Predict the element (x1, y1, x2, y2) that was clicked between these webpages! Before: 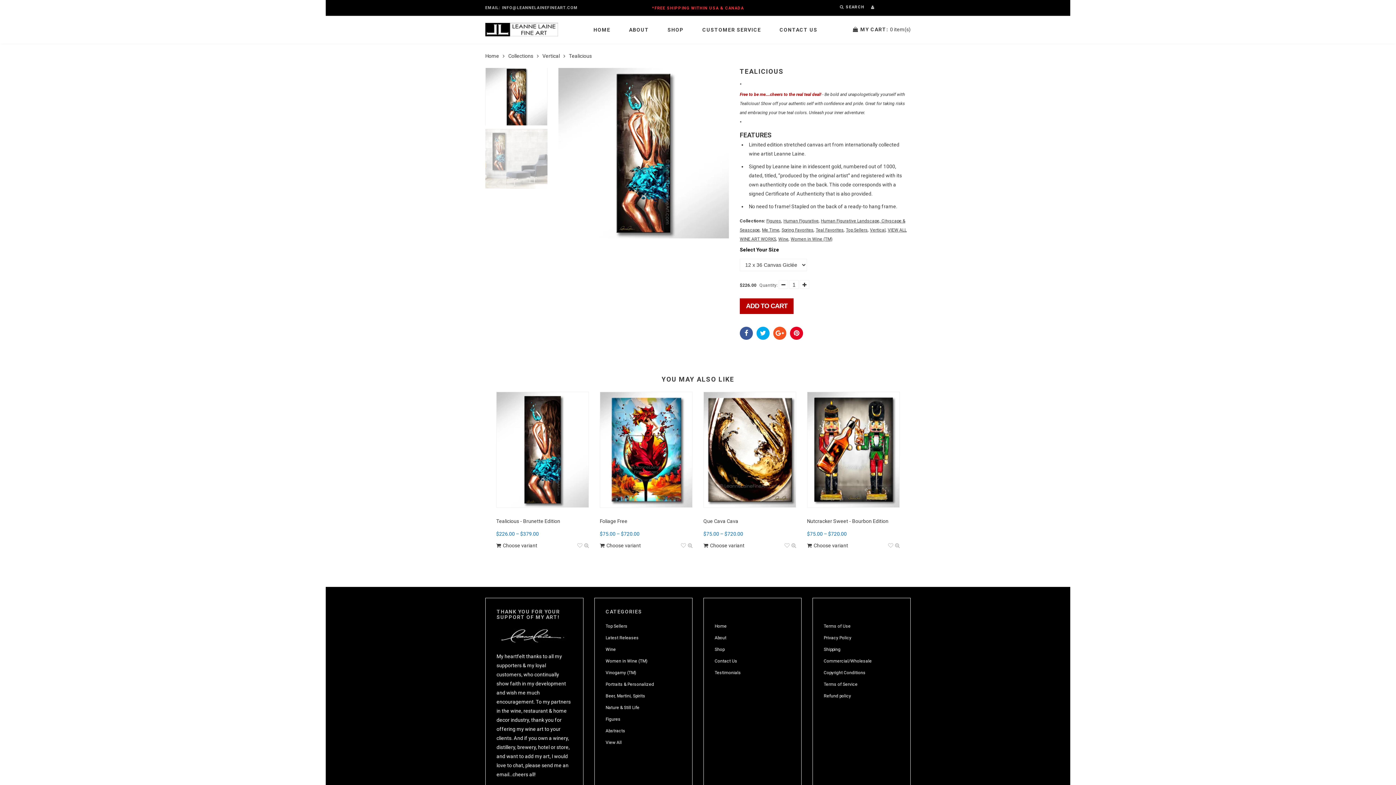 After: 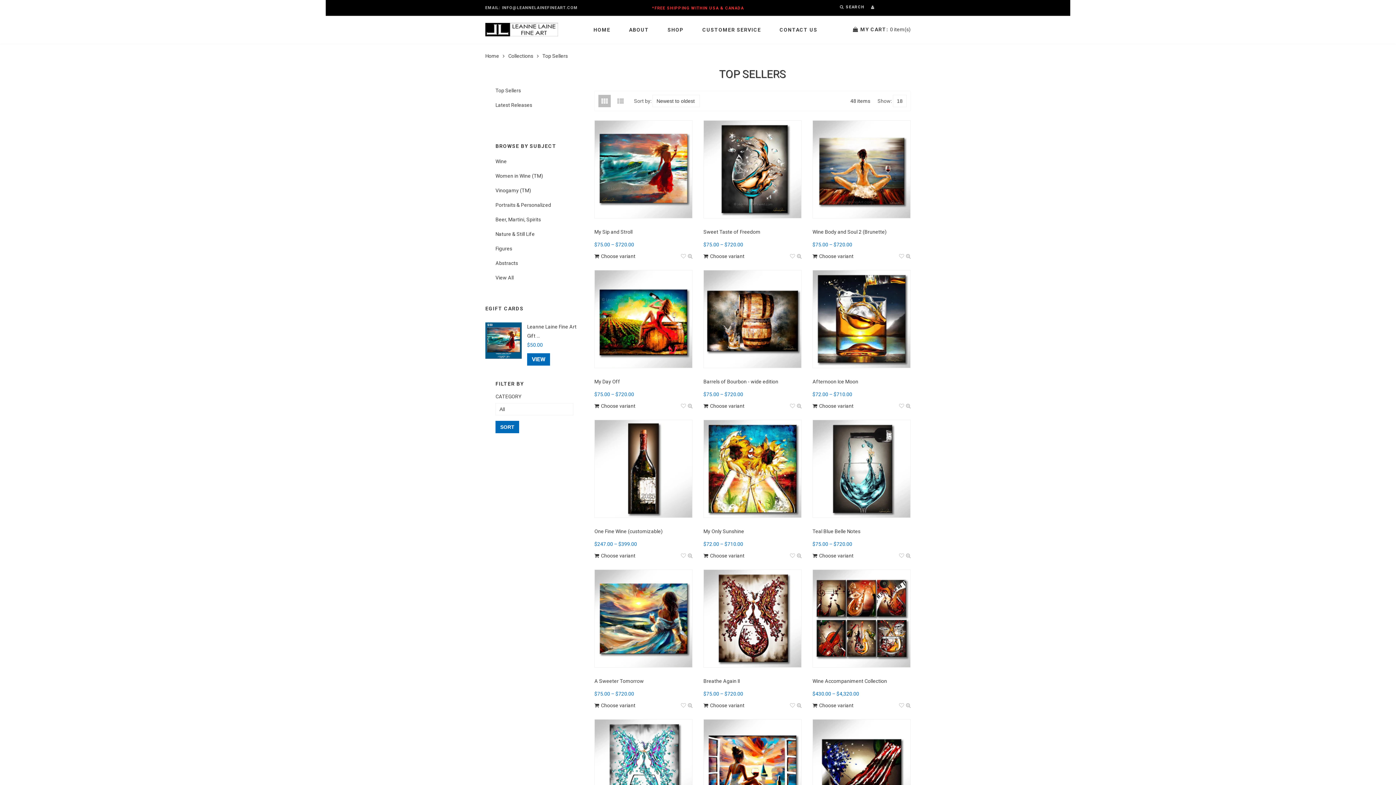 Action: bbox: (846, 227, 868, 232) label: Top Sellers